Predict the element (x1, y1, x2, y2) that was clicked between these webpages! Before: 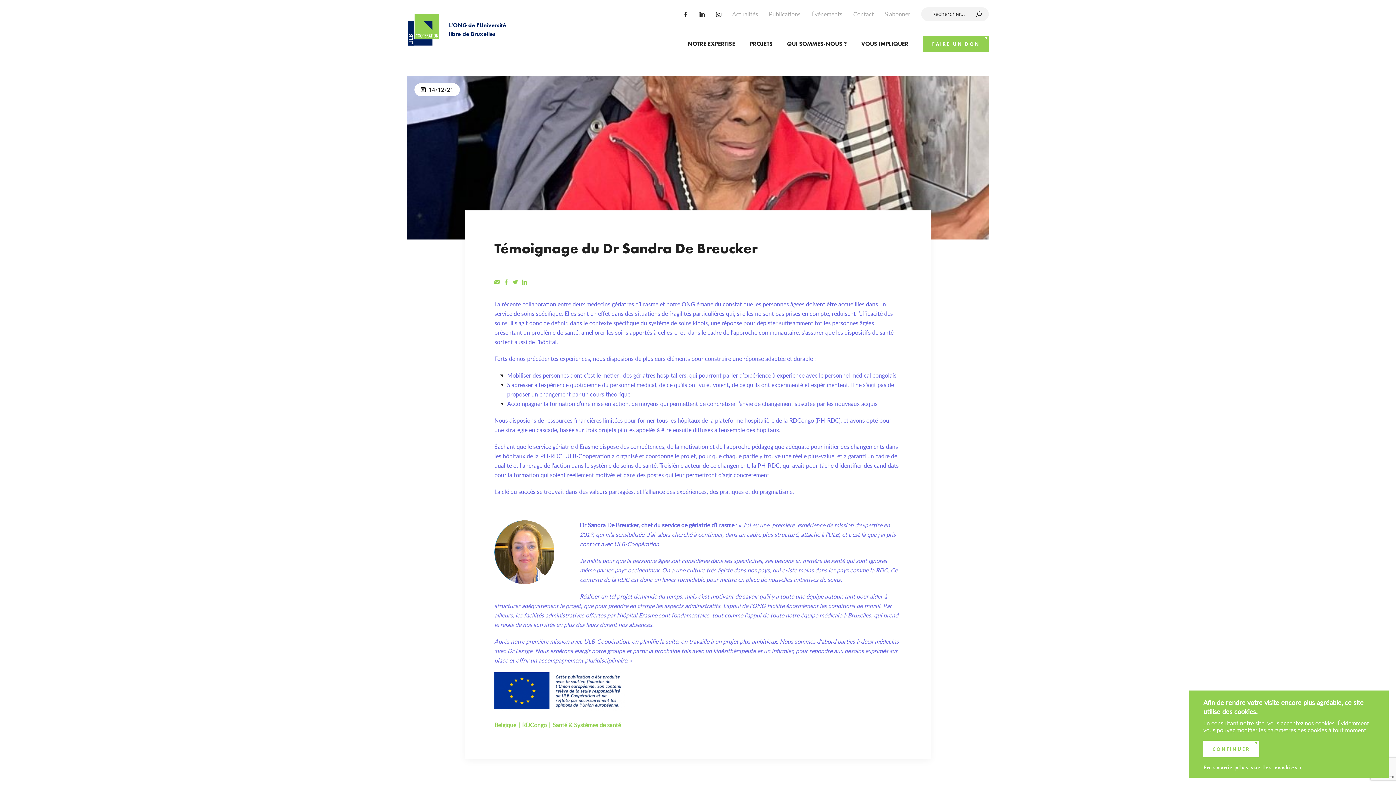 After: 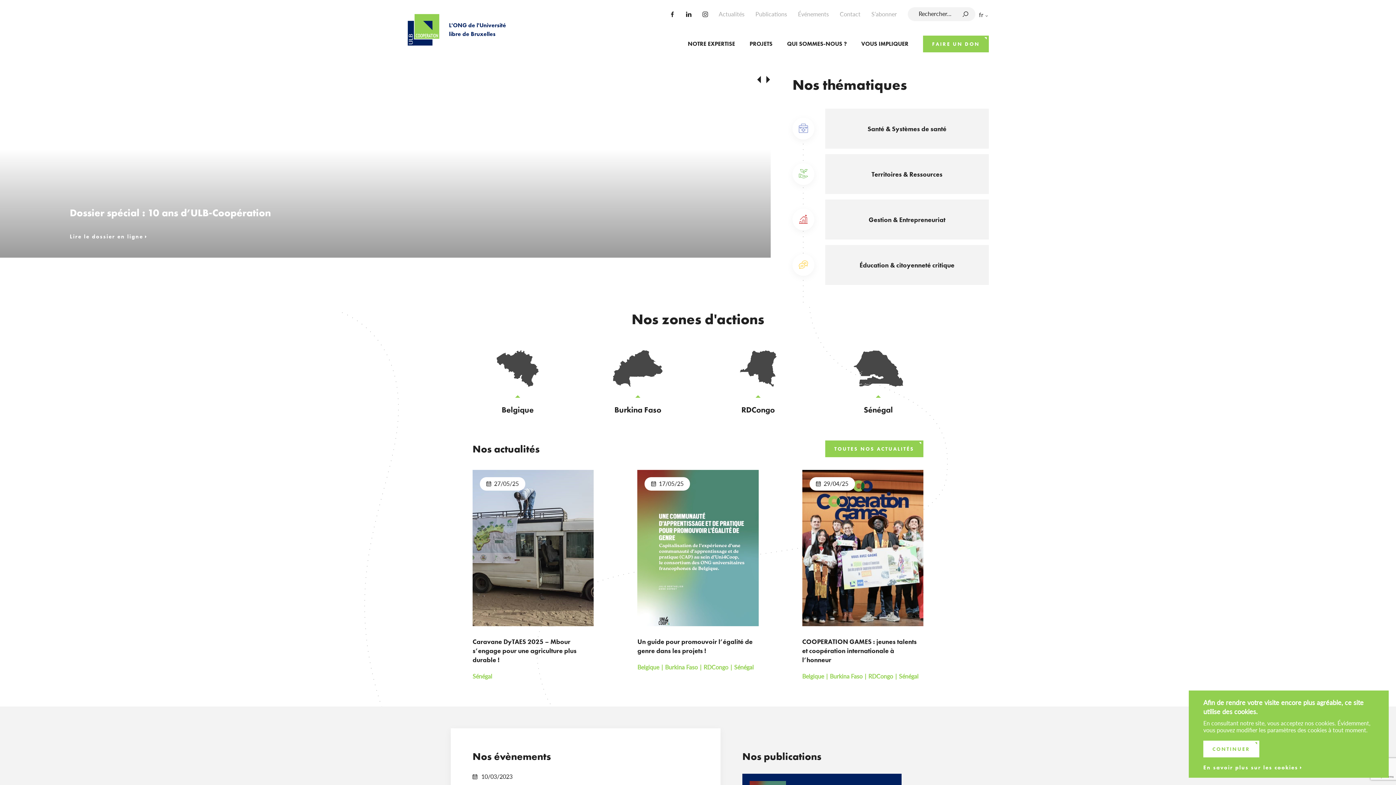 Action: bbox: (407, 13, 512, 46) label: ULB-Coopération
L'ONG de l'Université libre de Bruxelles